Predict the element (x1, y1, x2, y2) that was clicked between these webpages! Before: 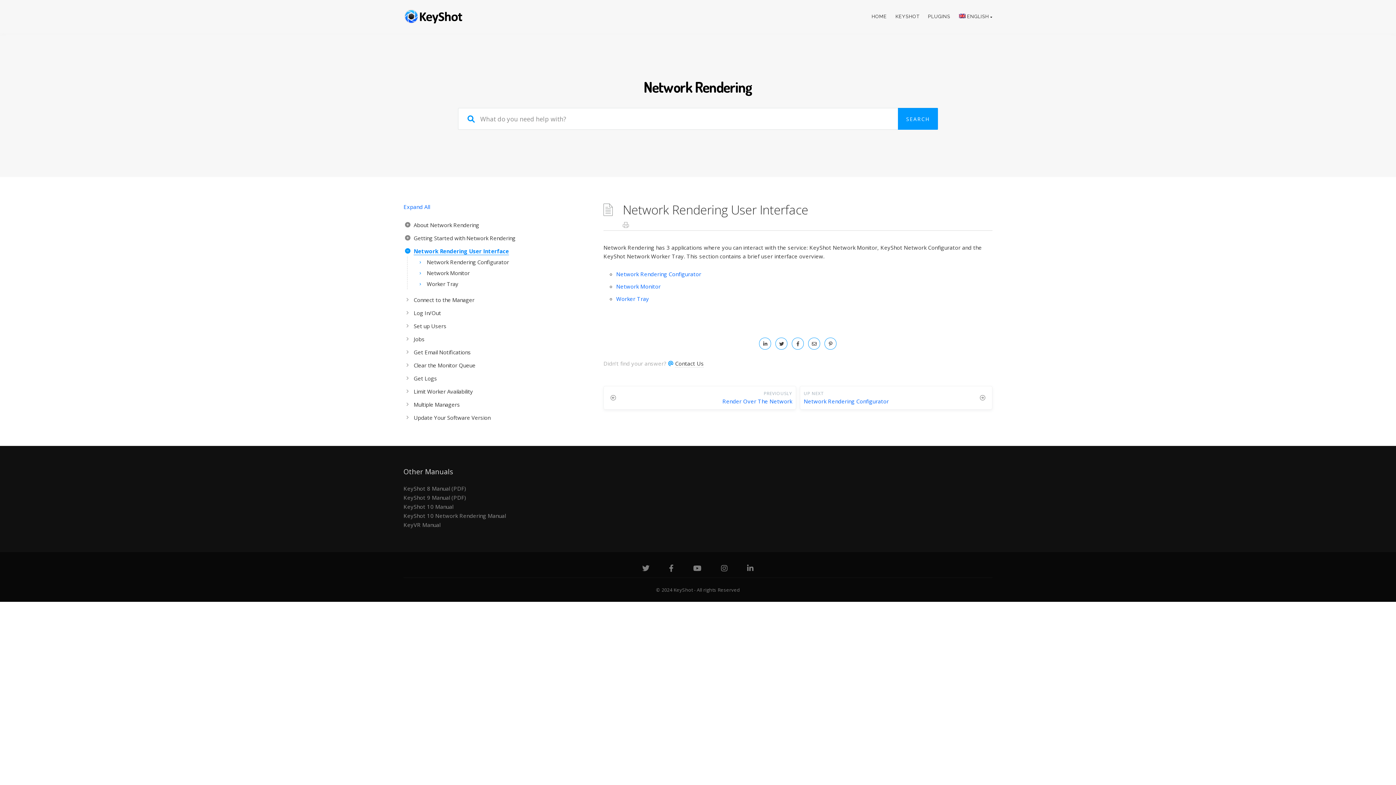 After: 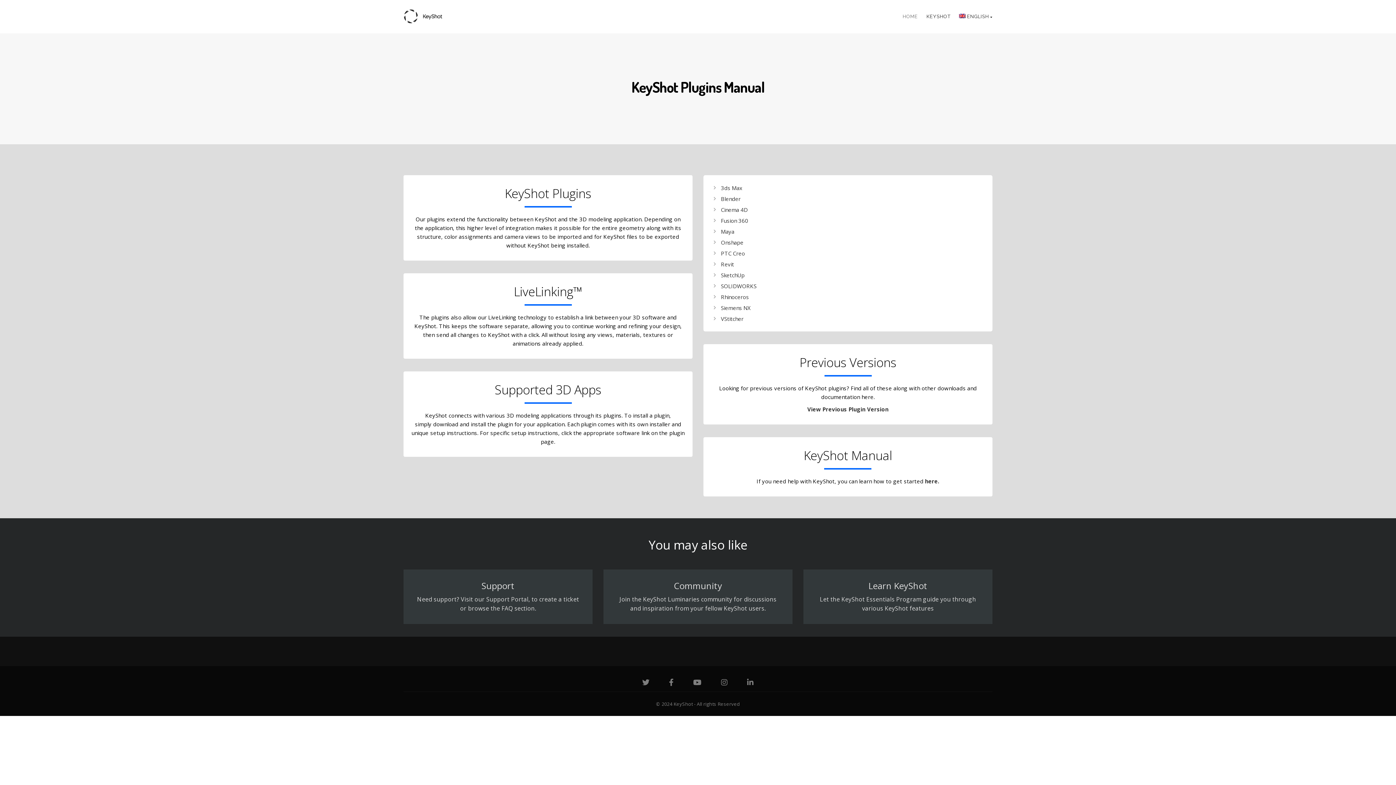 Action: bbox: (919, 0, 950, 33) label: PLUGINS